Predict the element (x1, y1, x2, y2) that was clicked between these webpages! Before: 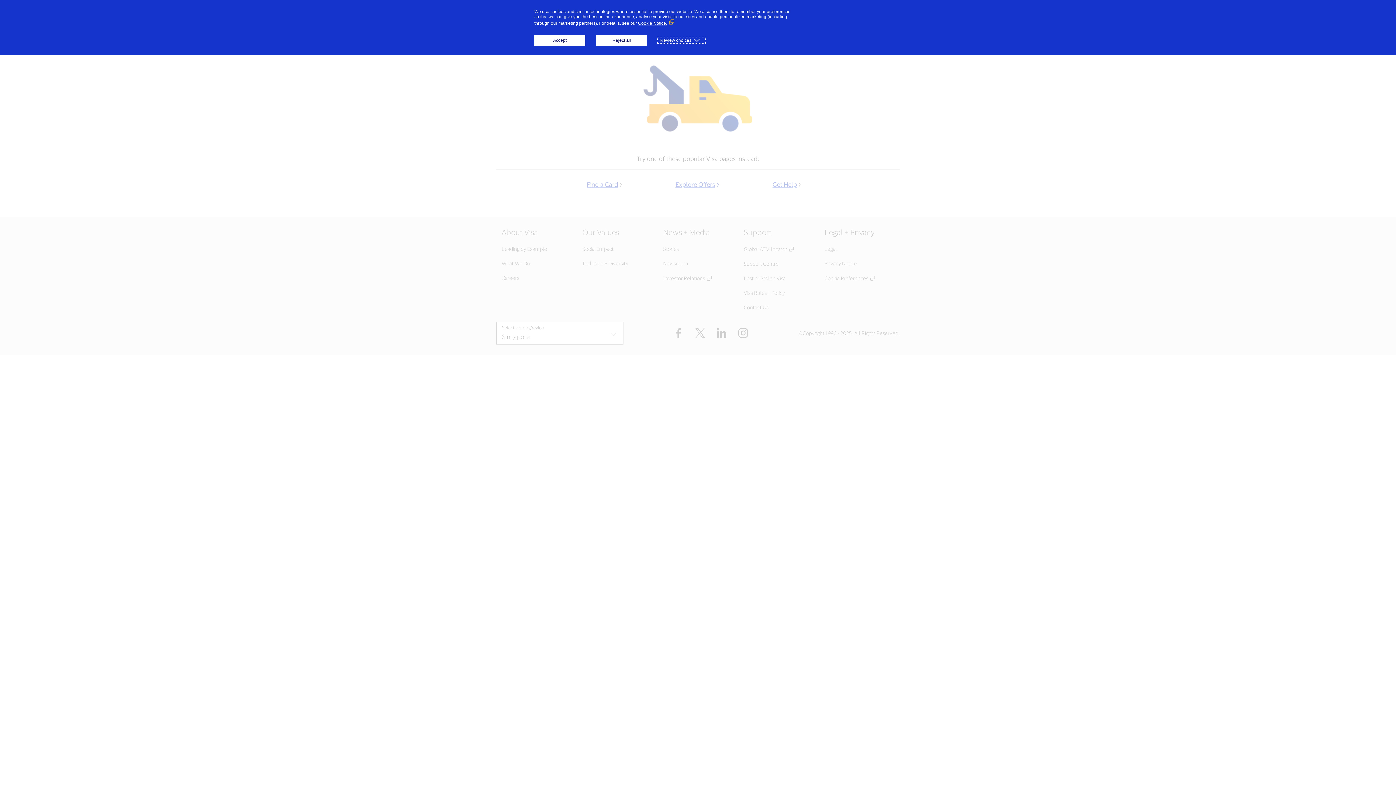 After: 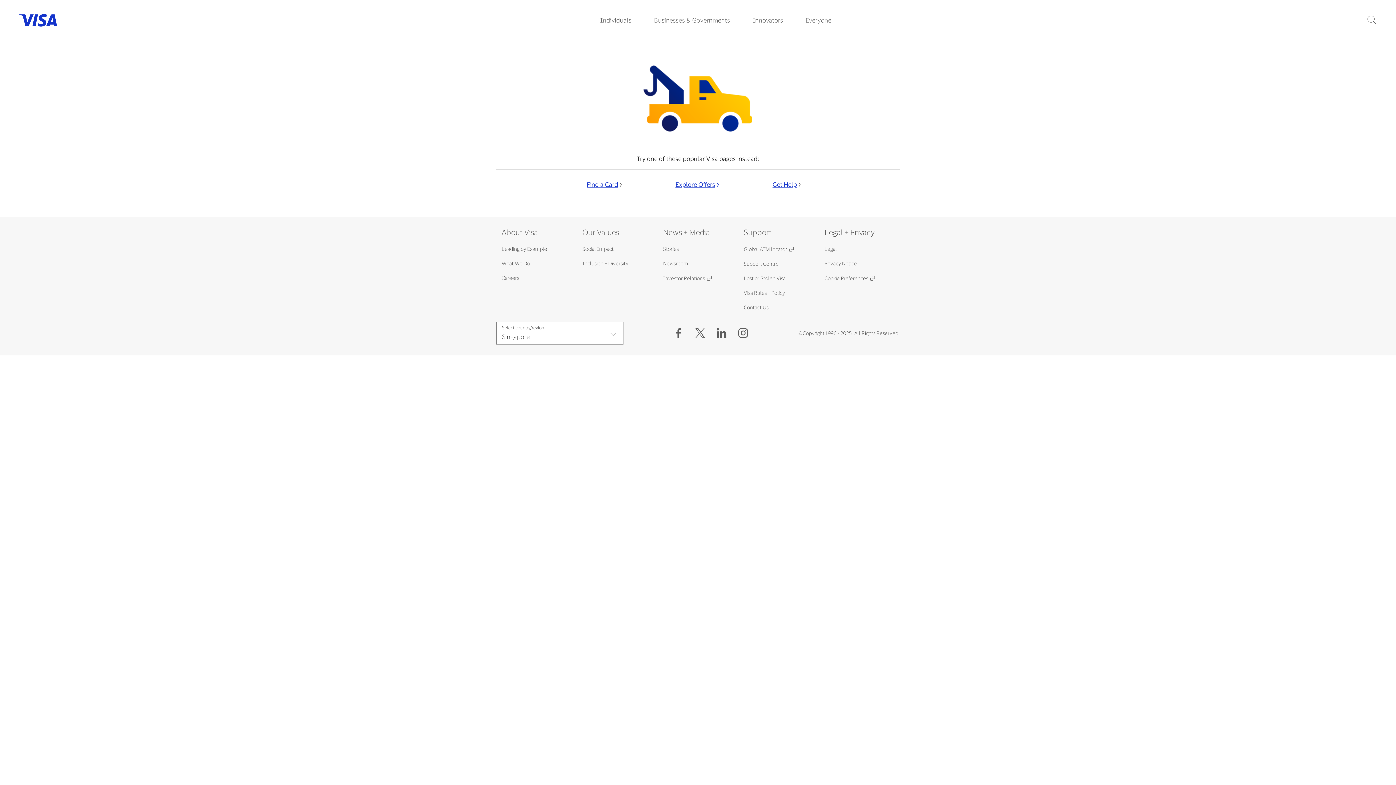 Action: bbox: (596, 34, 647, 45) label: Reject all